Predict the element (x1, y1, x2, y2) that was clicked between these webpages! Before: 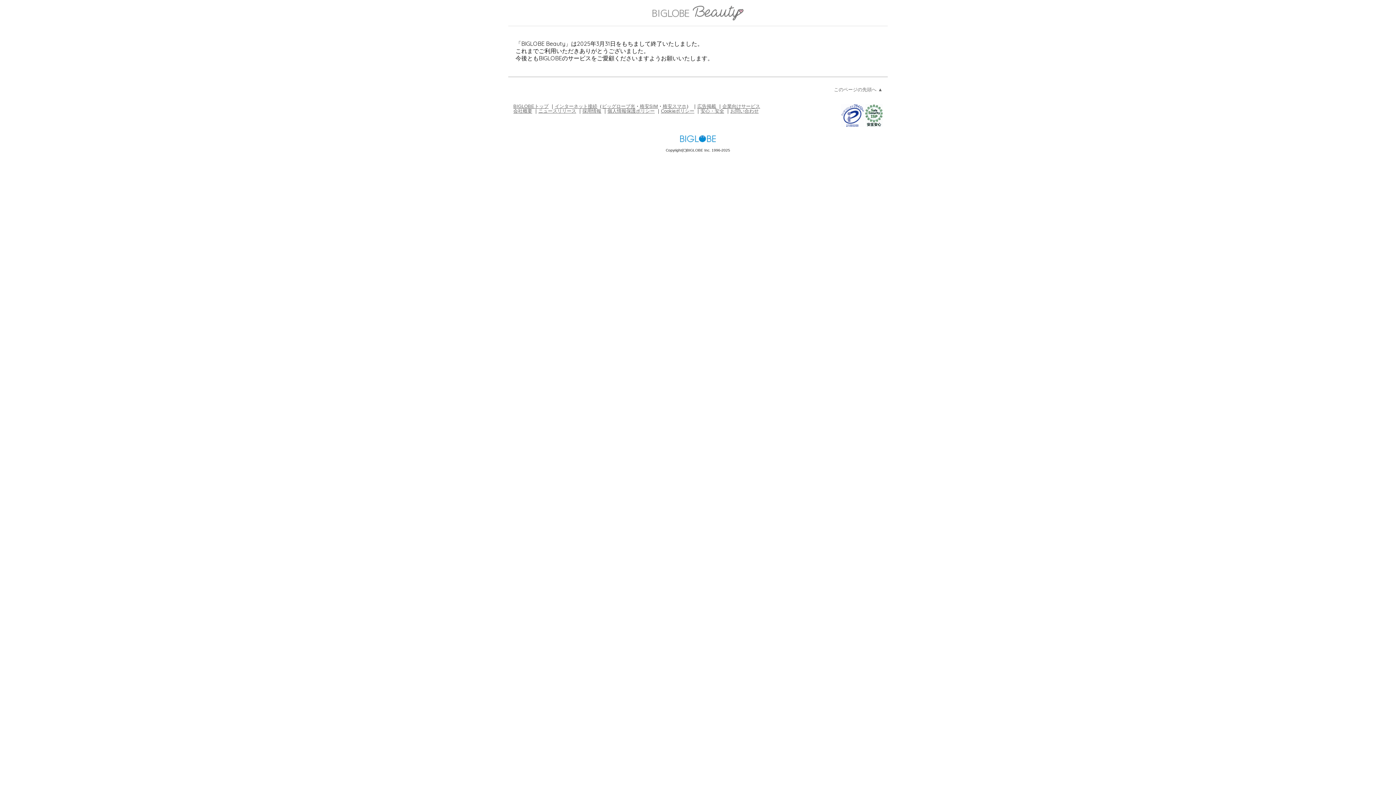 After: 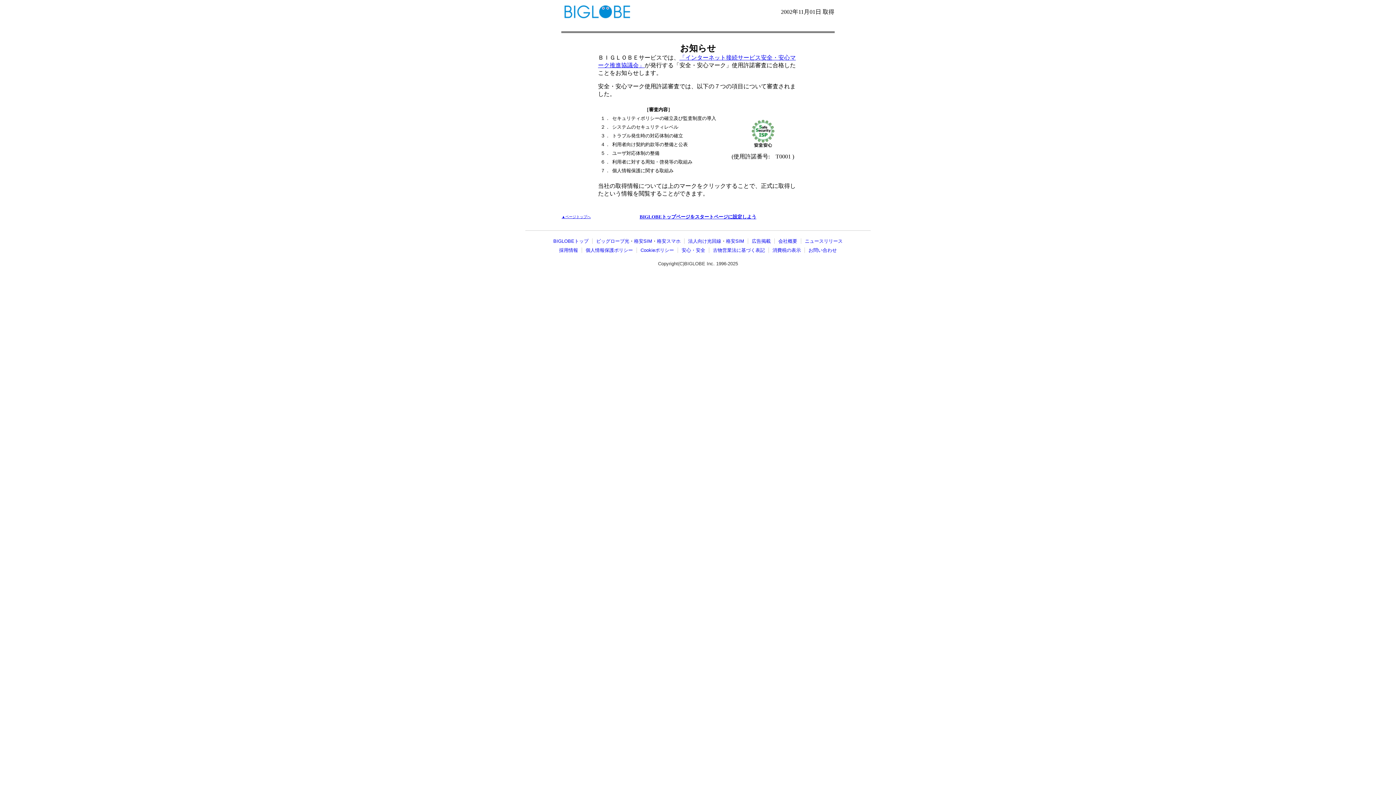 Action: bbox: (865, 122, 882, 127)